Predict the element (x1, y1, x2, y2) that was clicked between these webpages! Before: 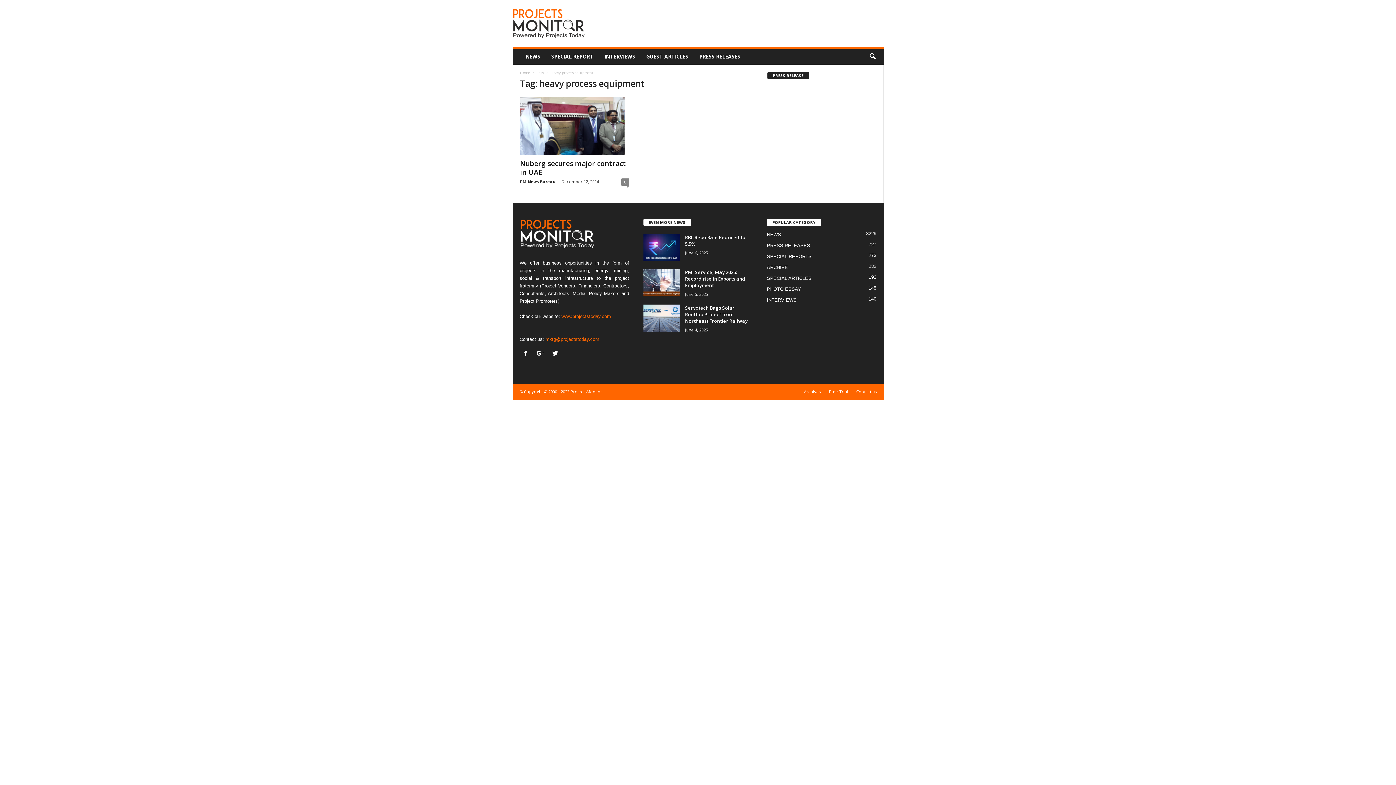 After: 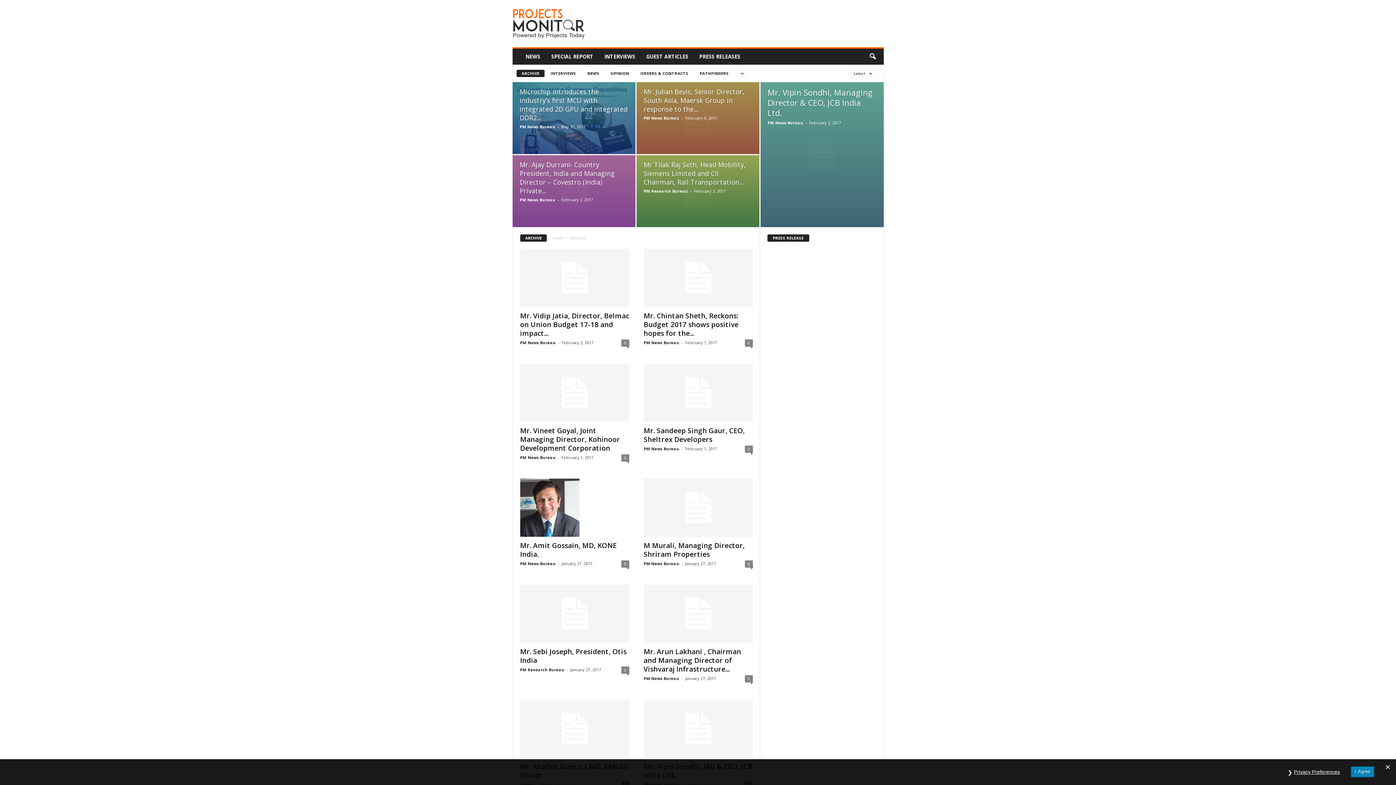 Action: label: Archives bbox: (800, 388, 824, 394)